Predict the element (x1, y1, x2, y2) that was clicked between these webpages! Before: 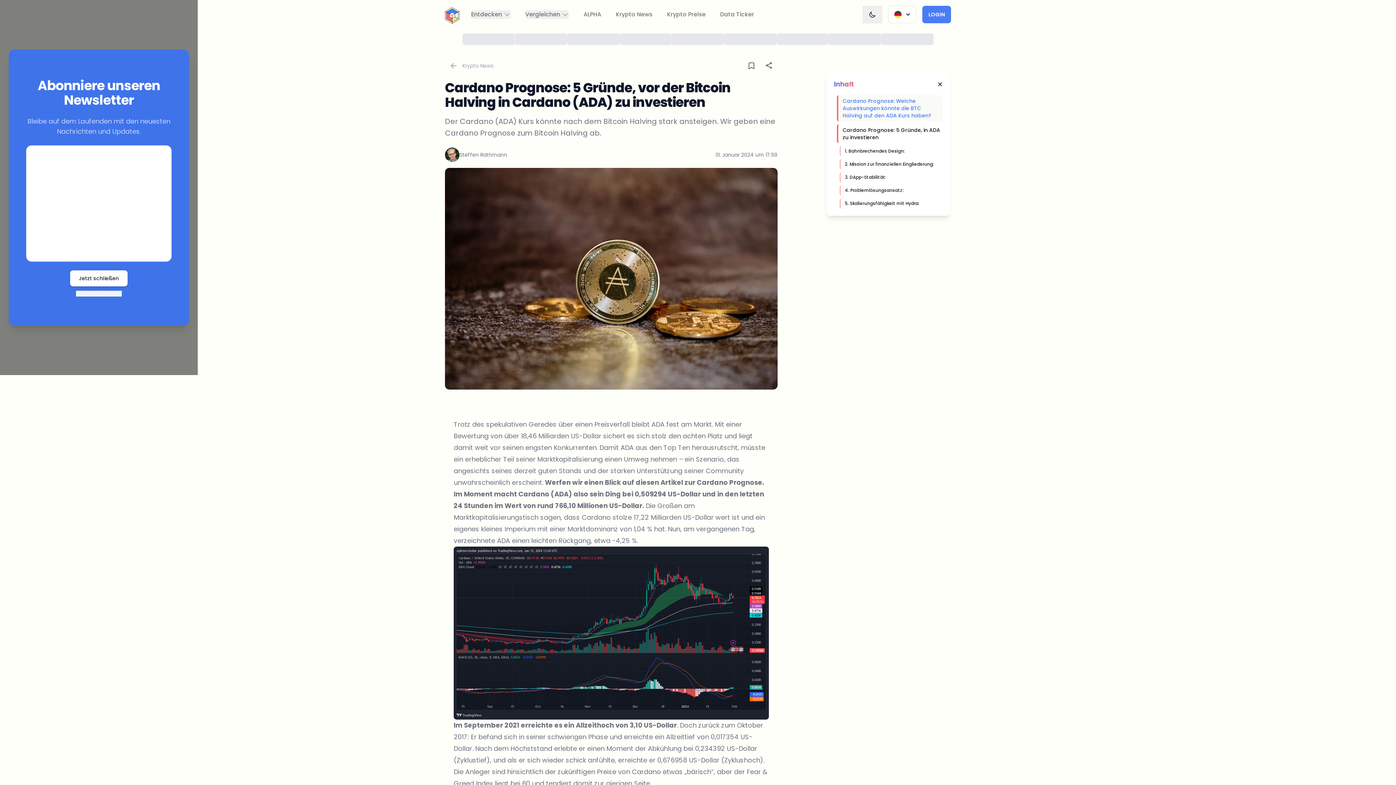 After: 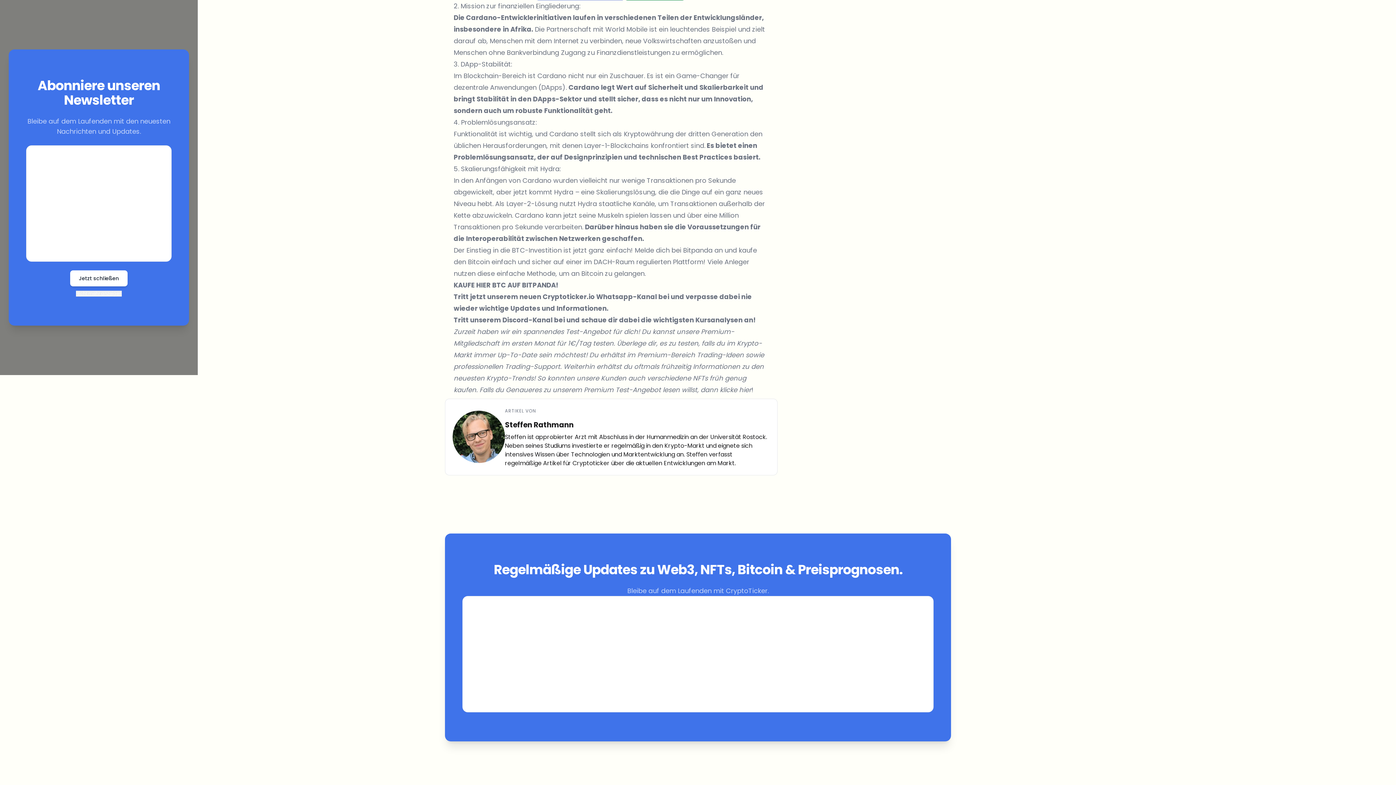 Action: bbox: (842, 159, 943, 169) label: 2. Mission zur finanziellen Eingliederung: